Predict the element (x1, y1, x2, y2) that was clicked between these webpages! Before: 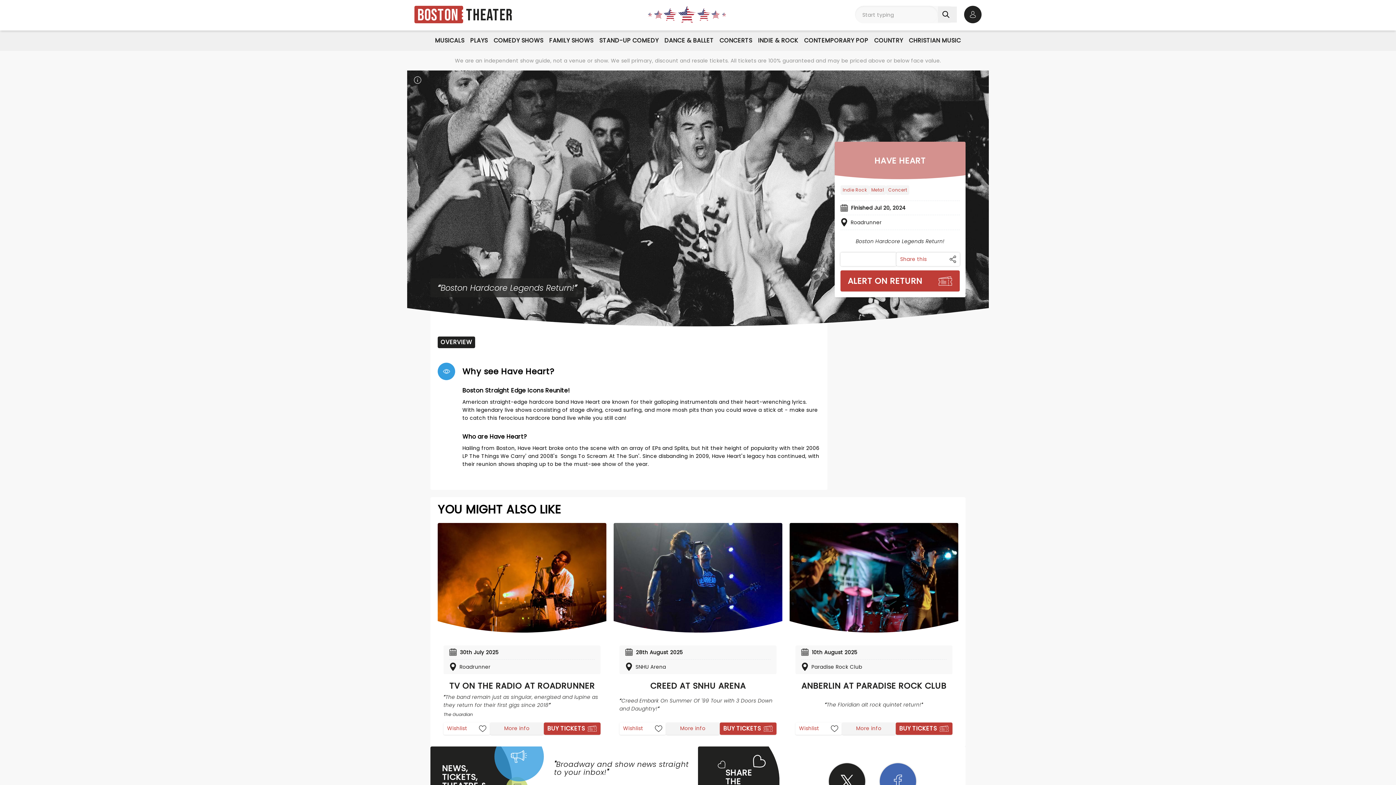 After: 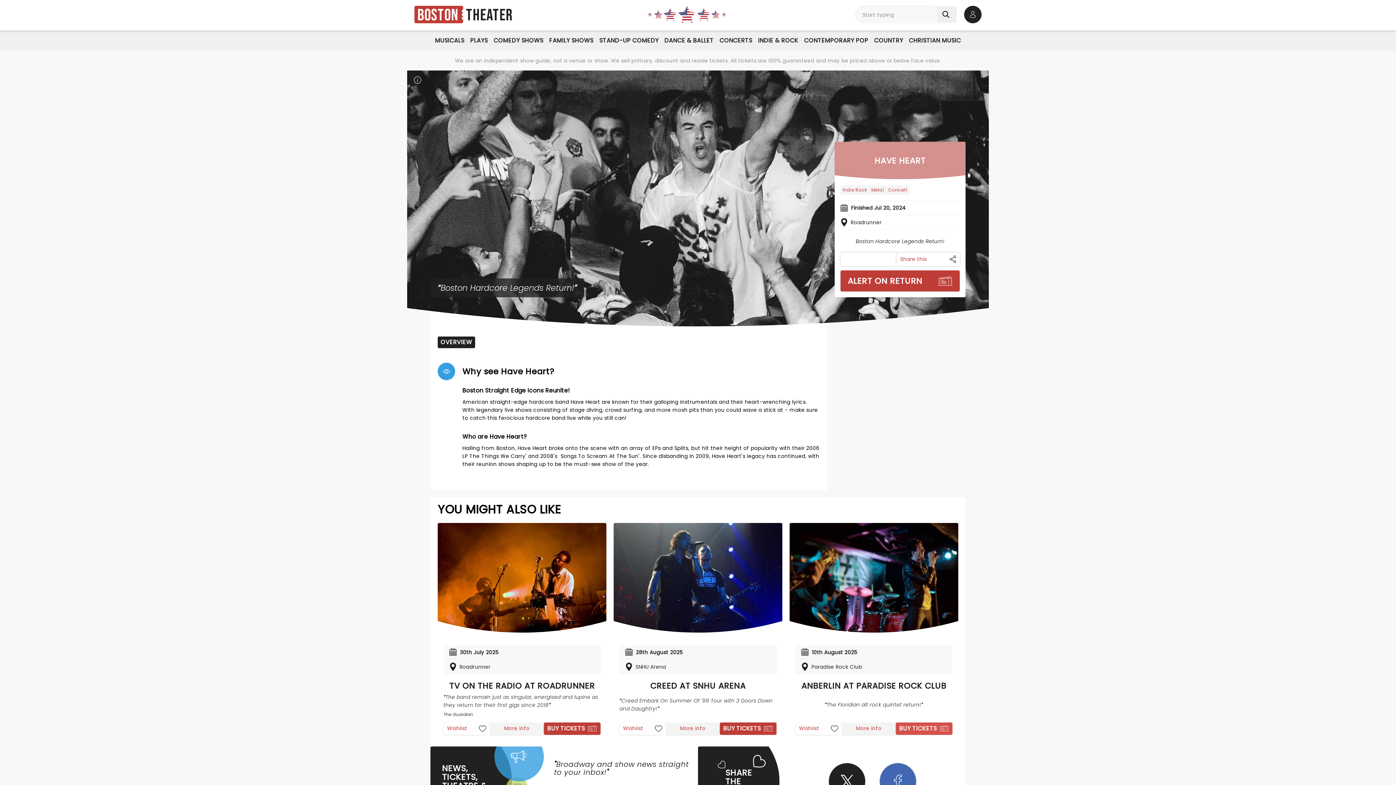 Action: label: Book tickets for Anberlin at Paradise Rock Club bbox: (895, 722, 952, 735)